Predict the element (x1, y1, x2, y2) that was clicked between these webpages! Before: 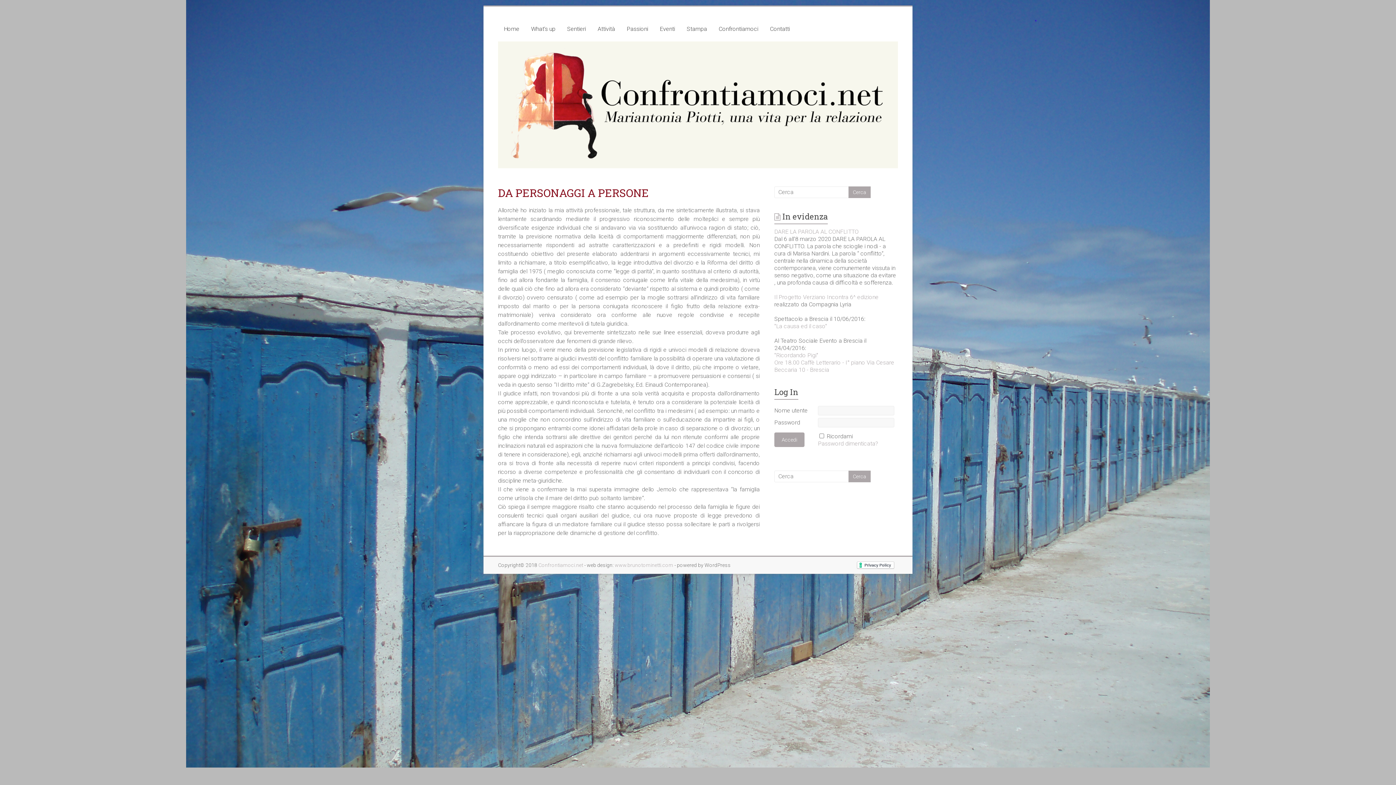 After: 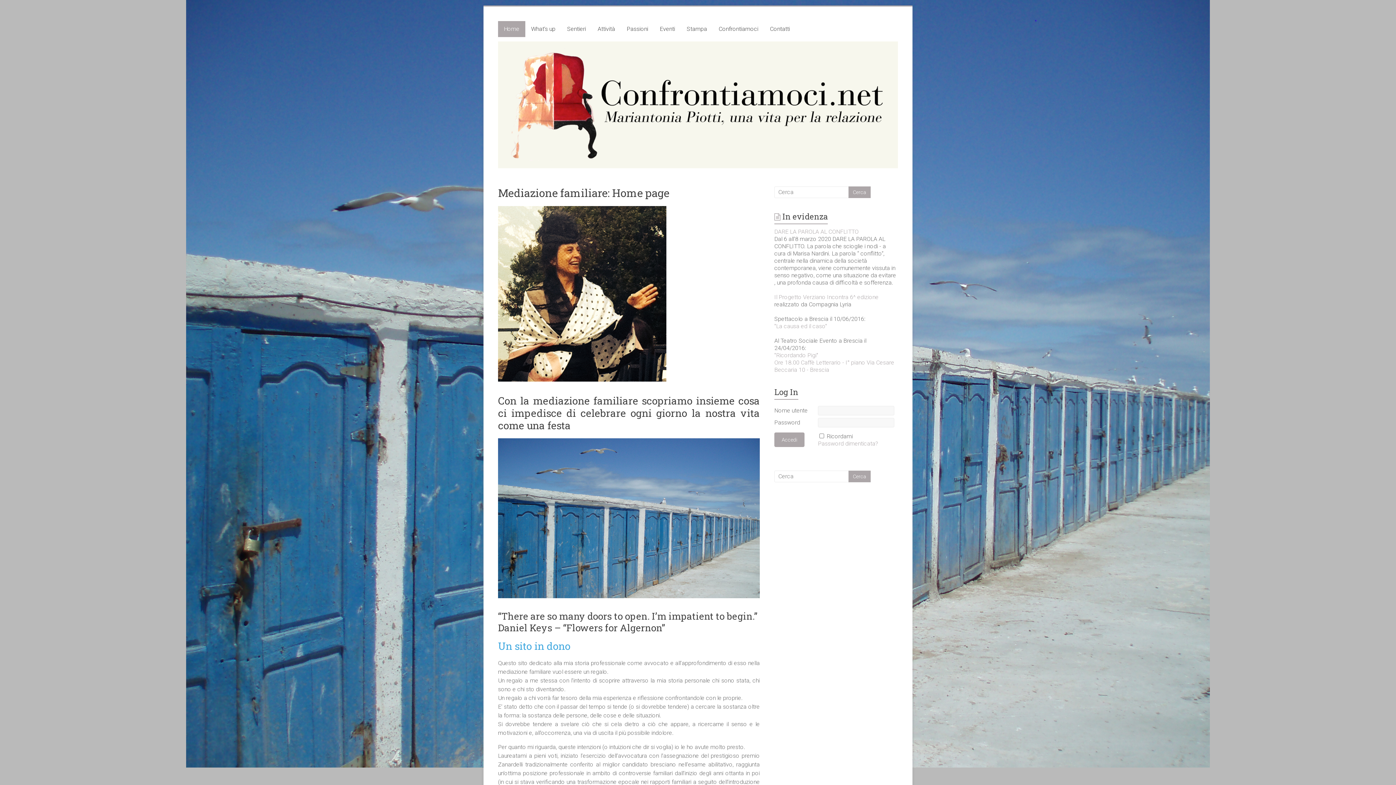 Action: bbox: (498, 21, 525, 37) label: Home